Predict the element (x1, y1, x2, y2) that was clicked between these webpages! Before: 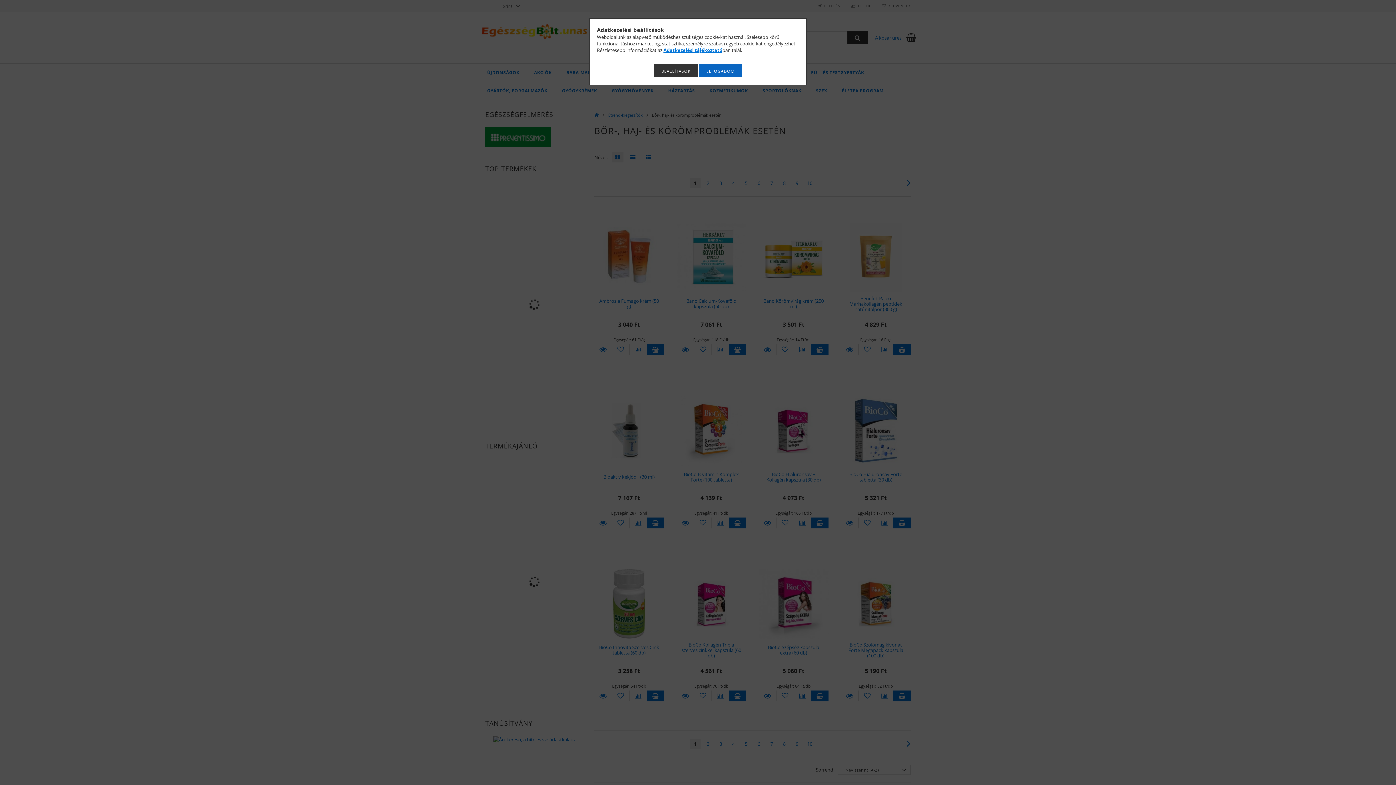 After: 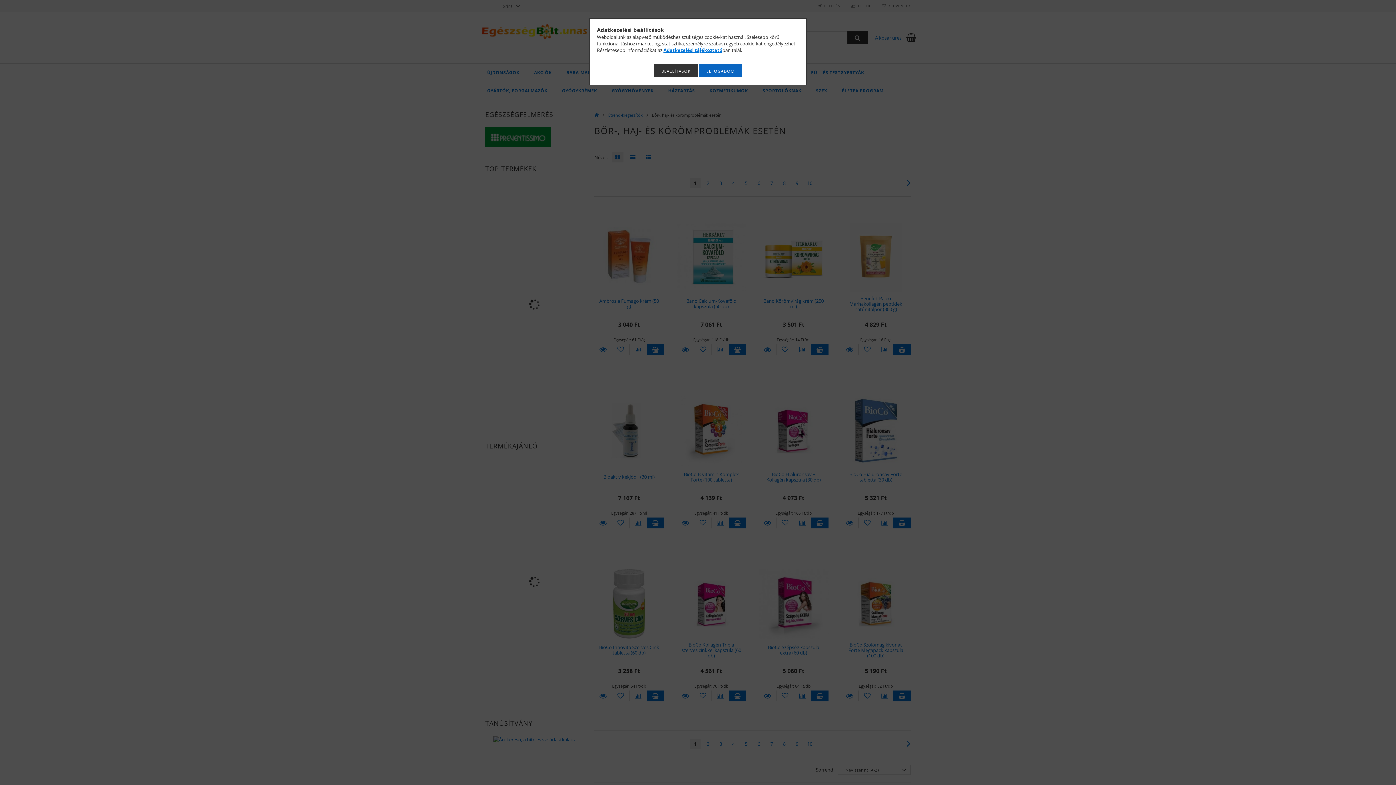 Action: label: Adatkezelési tájékoztató bbox: (663, 46, 722, 53)